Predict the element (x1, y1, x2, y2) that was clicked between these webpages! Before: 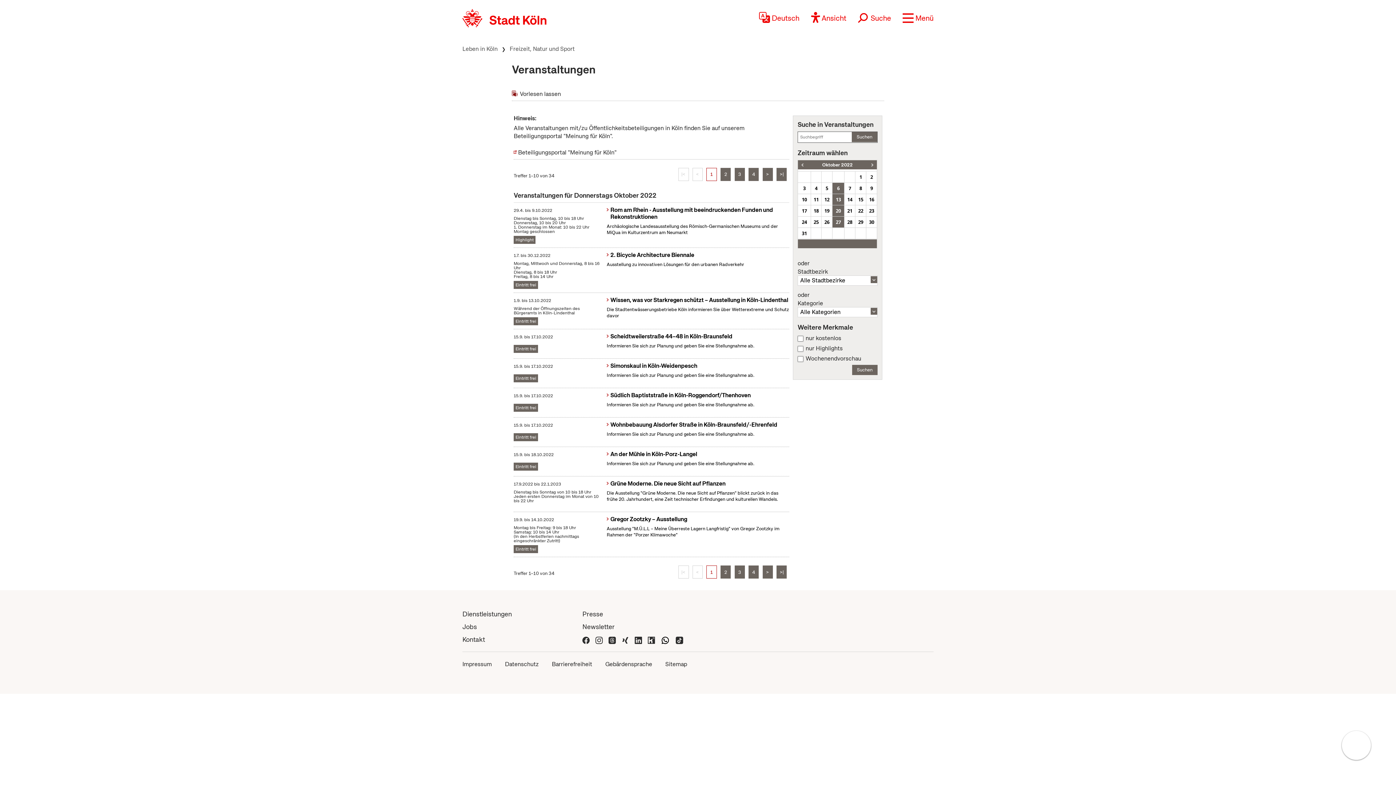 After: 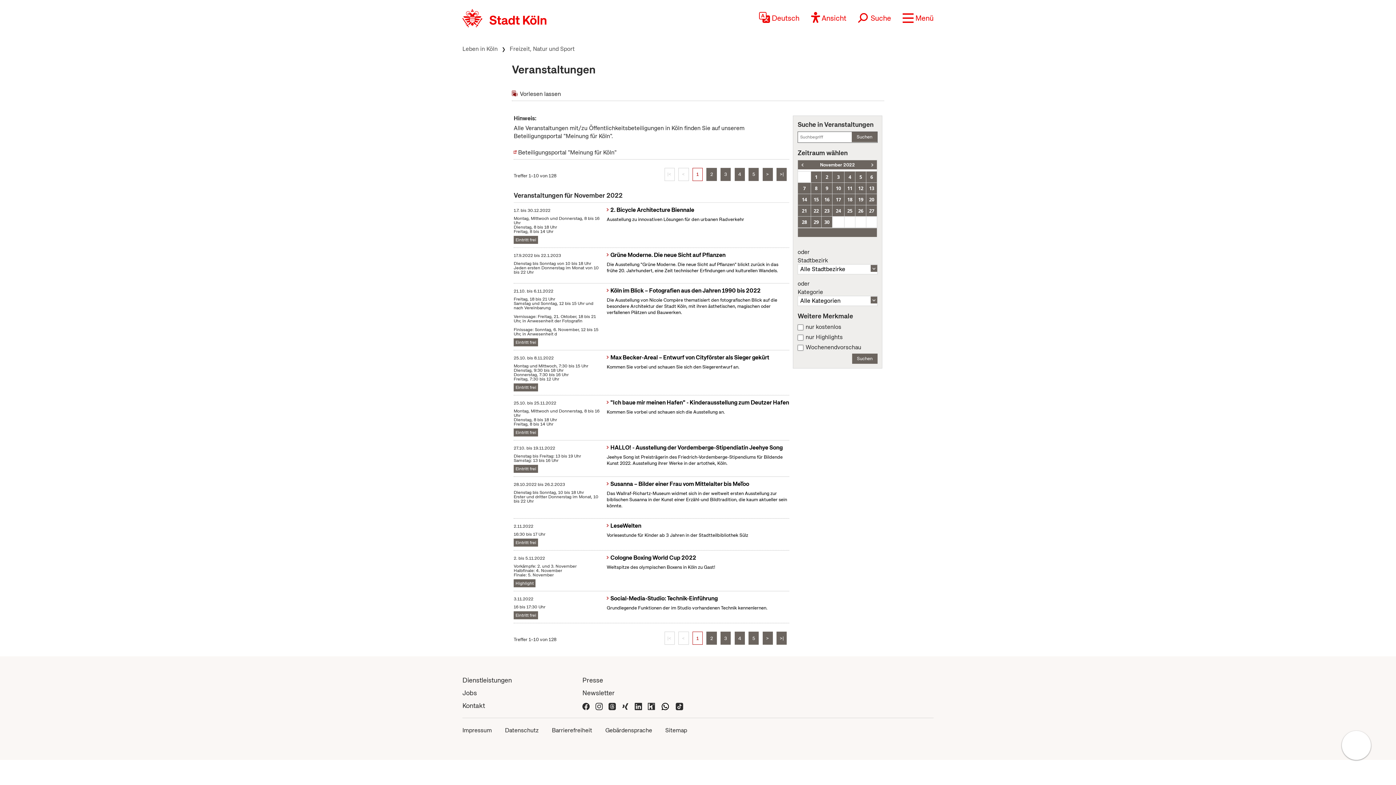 Action: bbox: (868, 160, 877, 169) label: ein Monat vor